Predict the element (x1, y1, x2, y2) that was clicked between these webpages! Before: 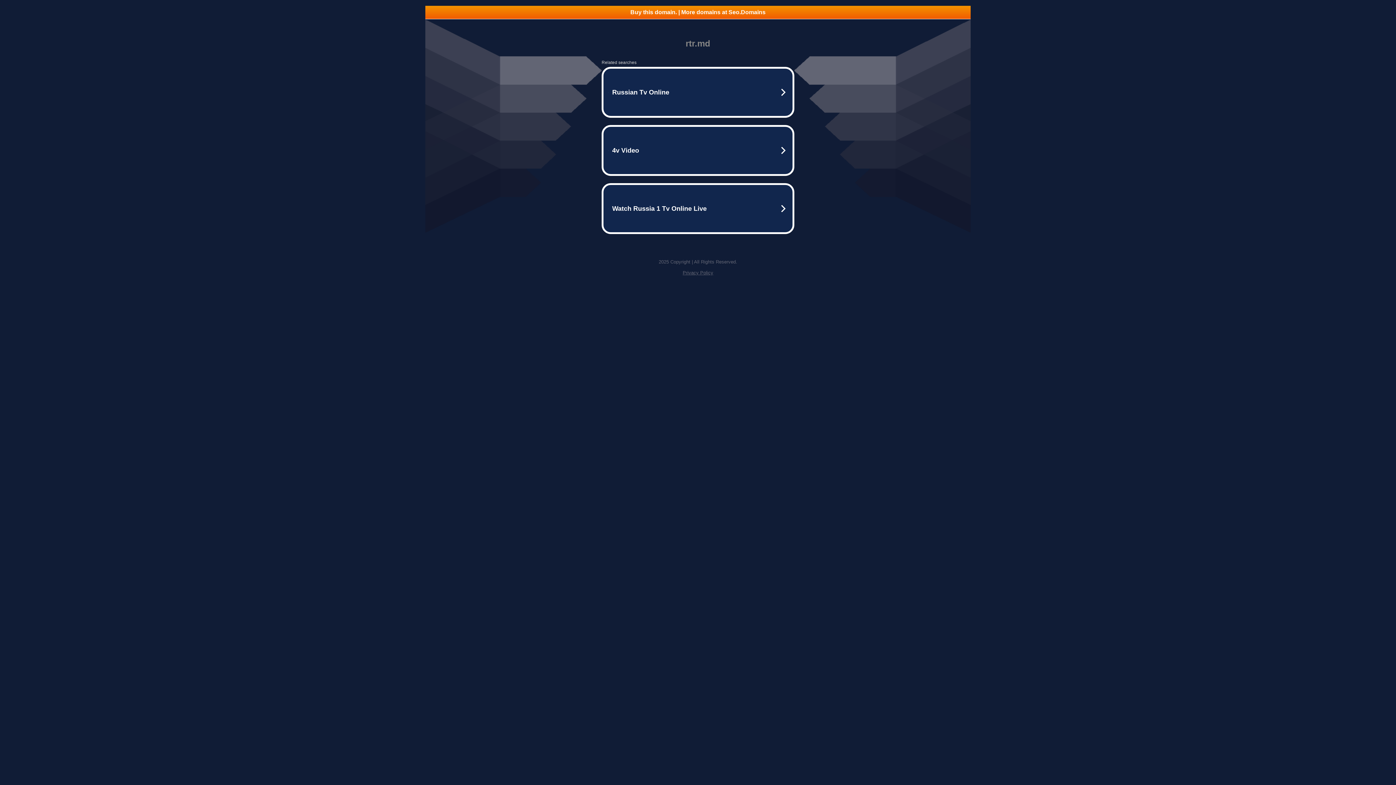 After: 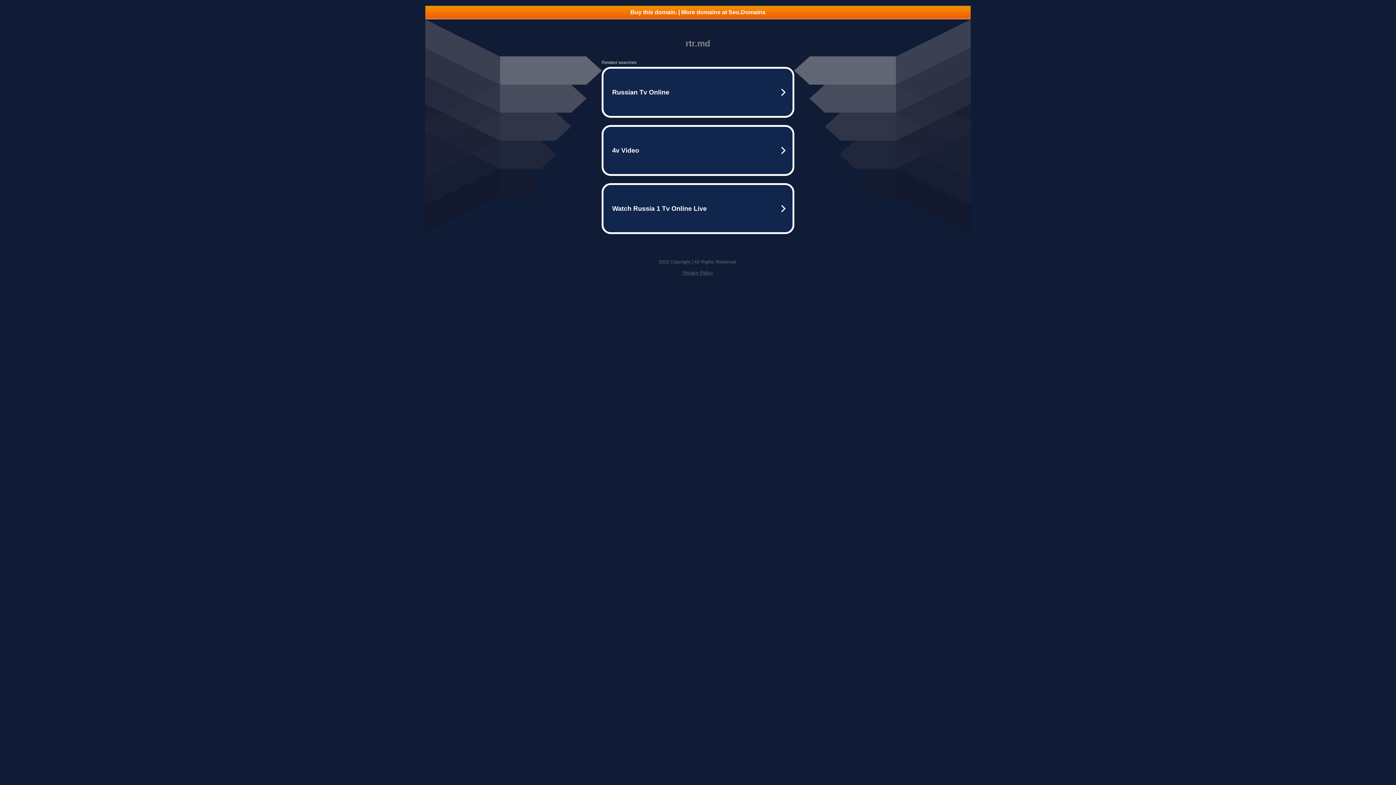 Action: bbox: (425, 5, 970, 18) label: Buy this domain. | More domains at Seo.Domains